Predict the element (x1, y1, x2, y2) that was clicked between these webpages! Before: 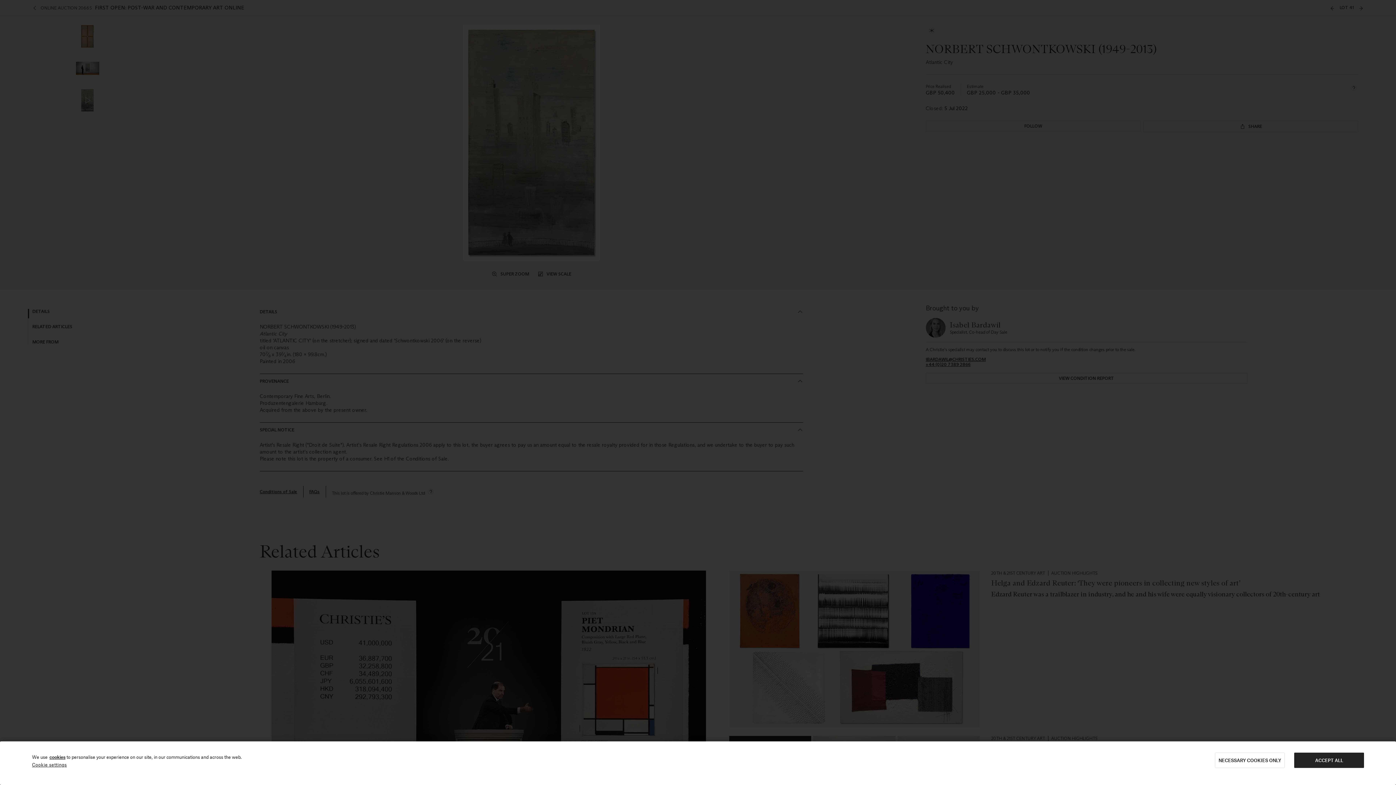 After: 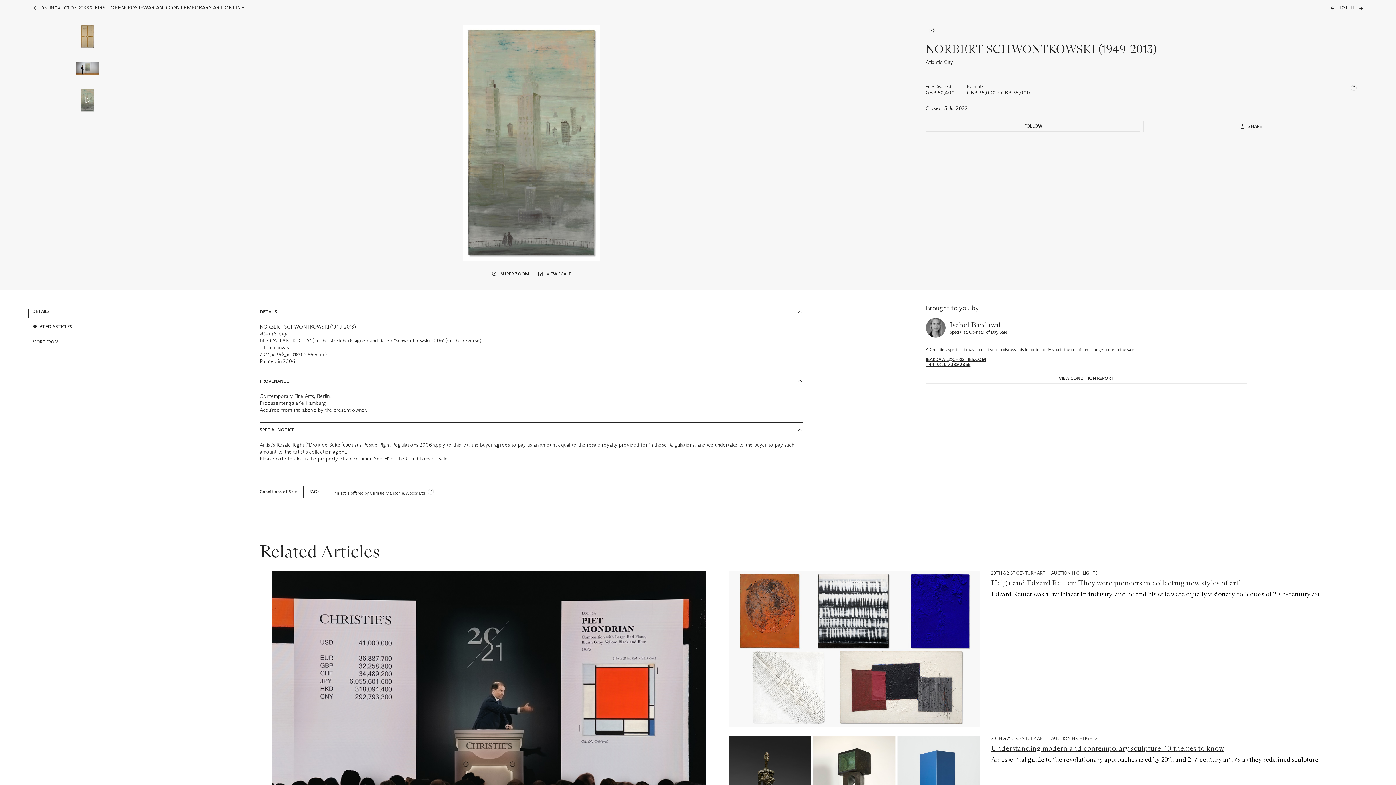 Action: bbox: (1294, 753, 1364, 768) label: ACCEPT ALL